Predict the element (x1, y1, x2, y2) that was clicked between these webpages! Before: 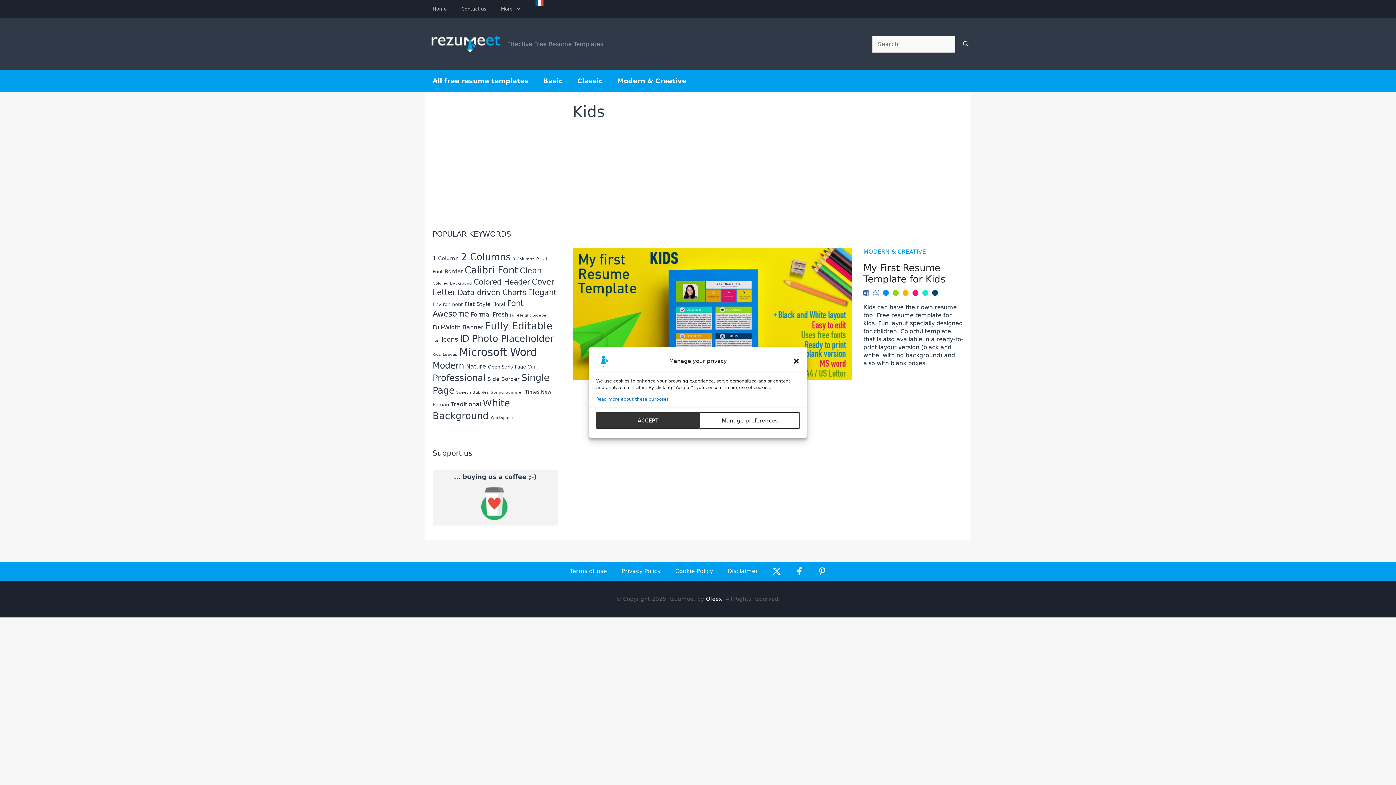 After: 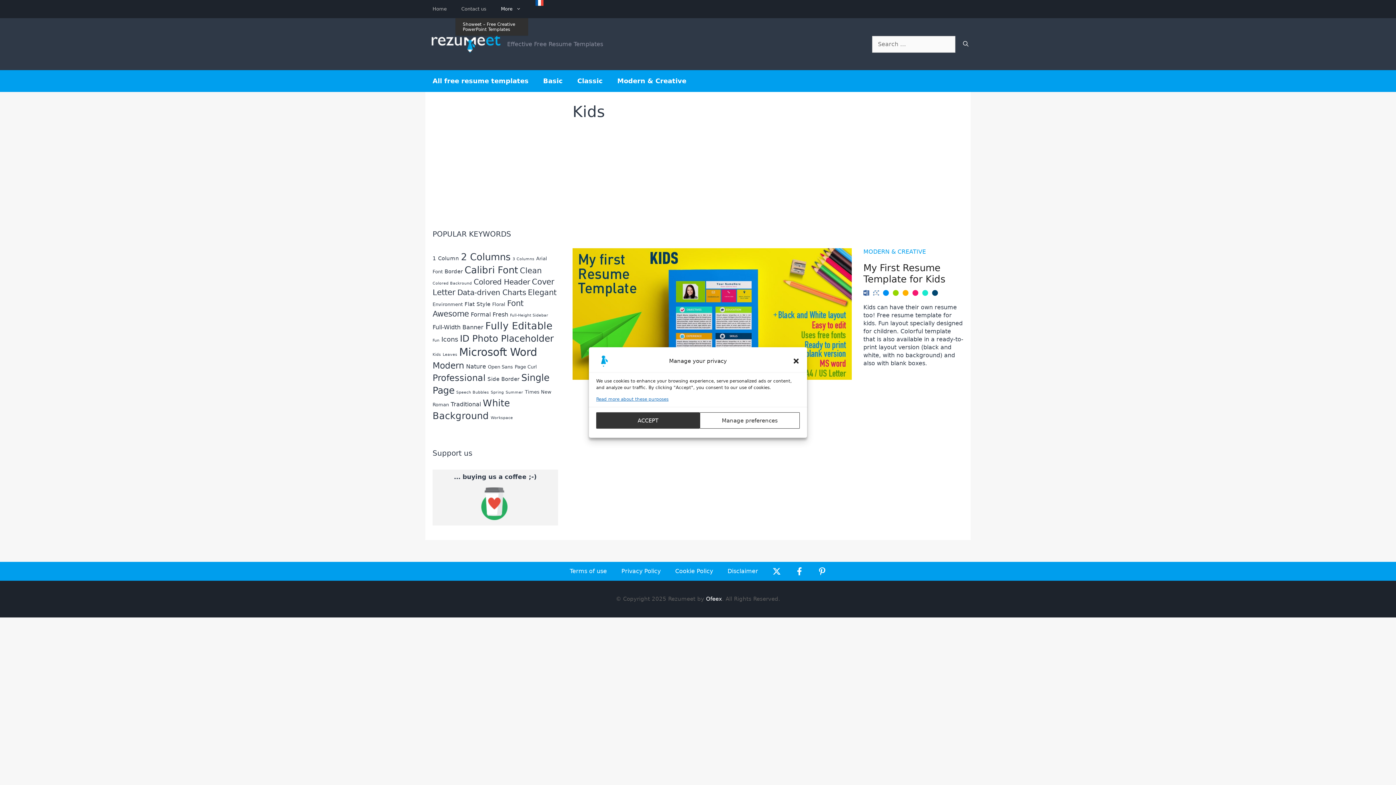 Action: label: More bbox: (493, 0, 528, 18)